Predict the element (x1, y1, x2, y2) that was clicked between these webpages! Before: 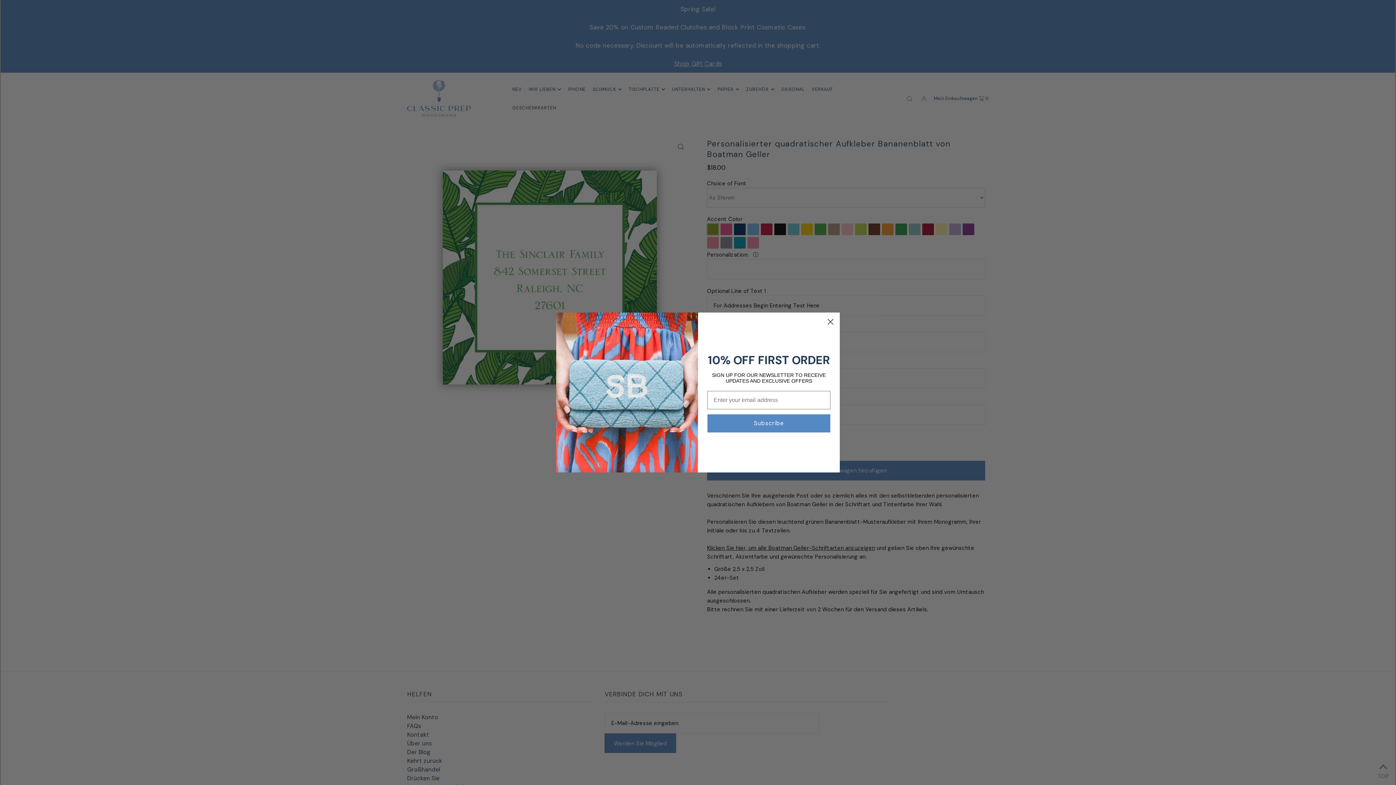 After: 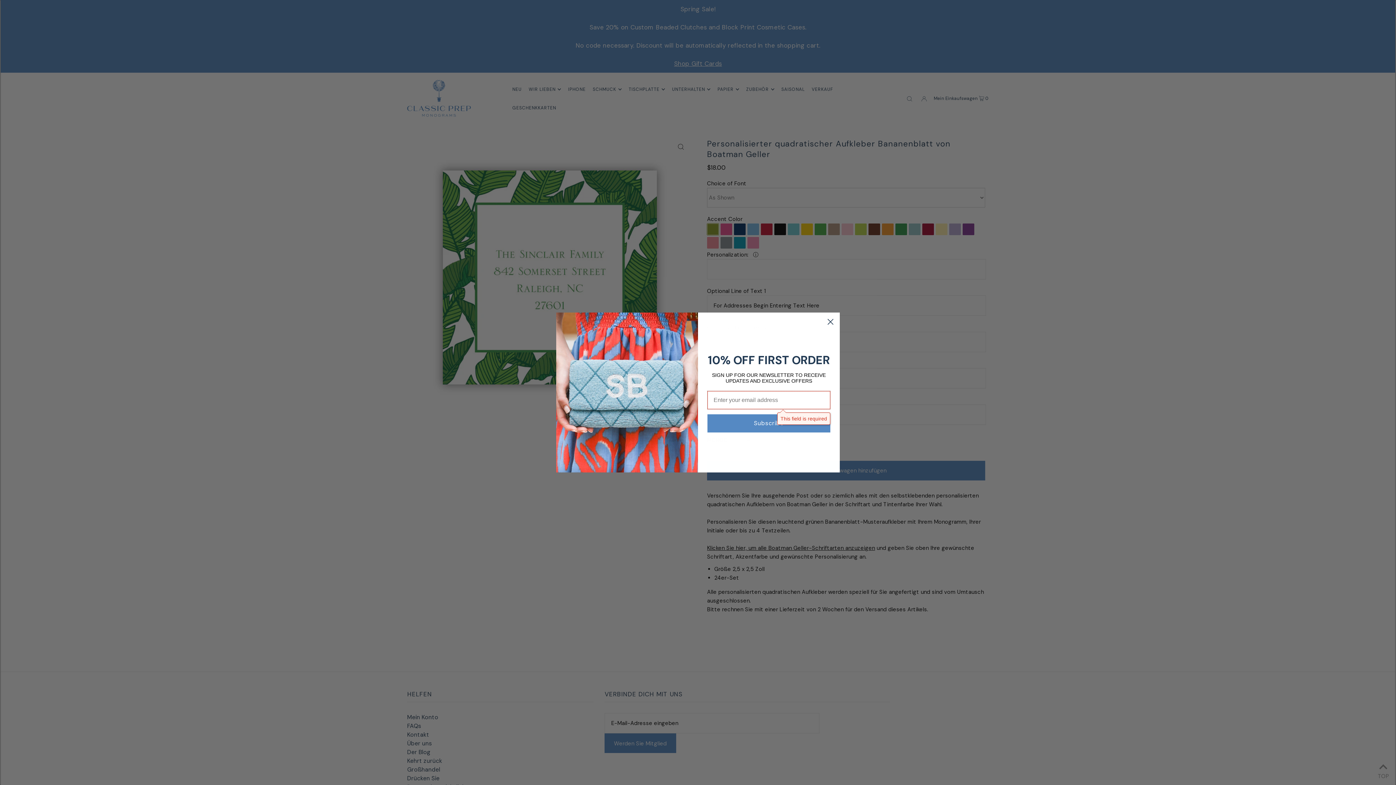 Action: bbox: (707, 414, 830, 432) label: Subscribe